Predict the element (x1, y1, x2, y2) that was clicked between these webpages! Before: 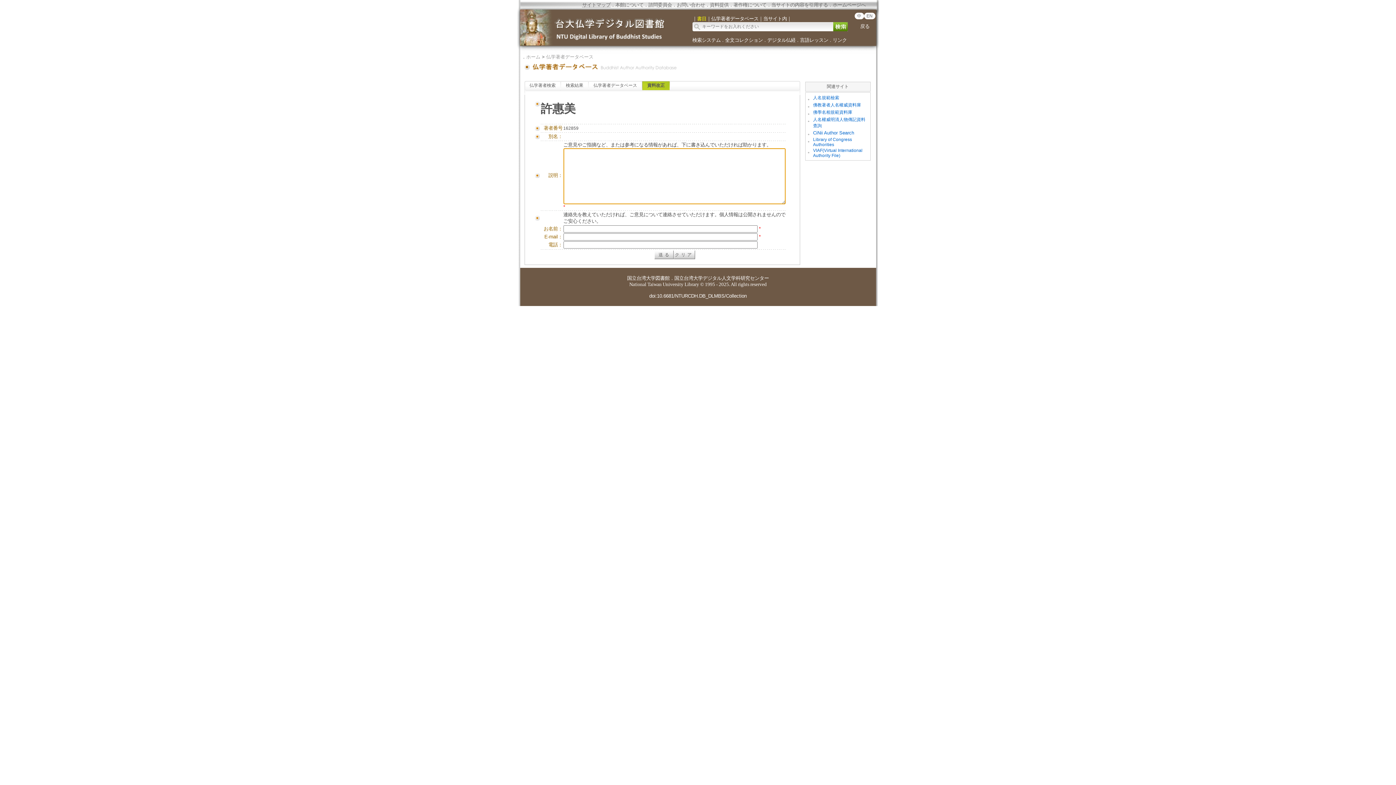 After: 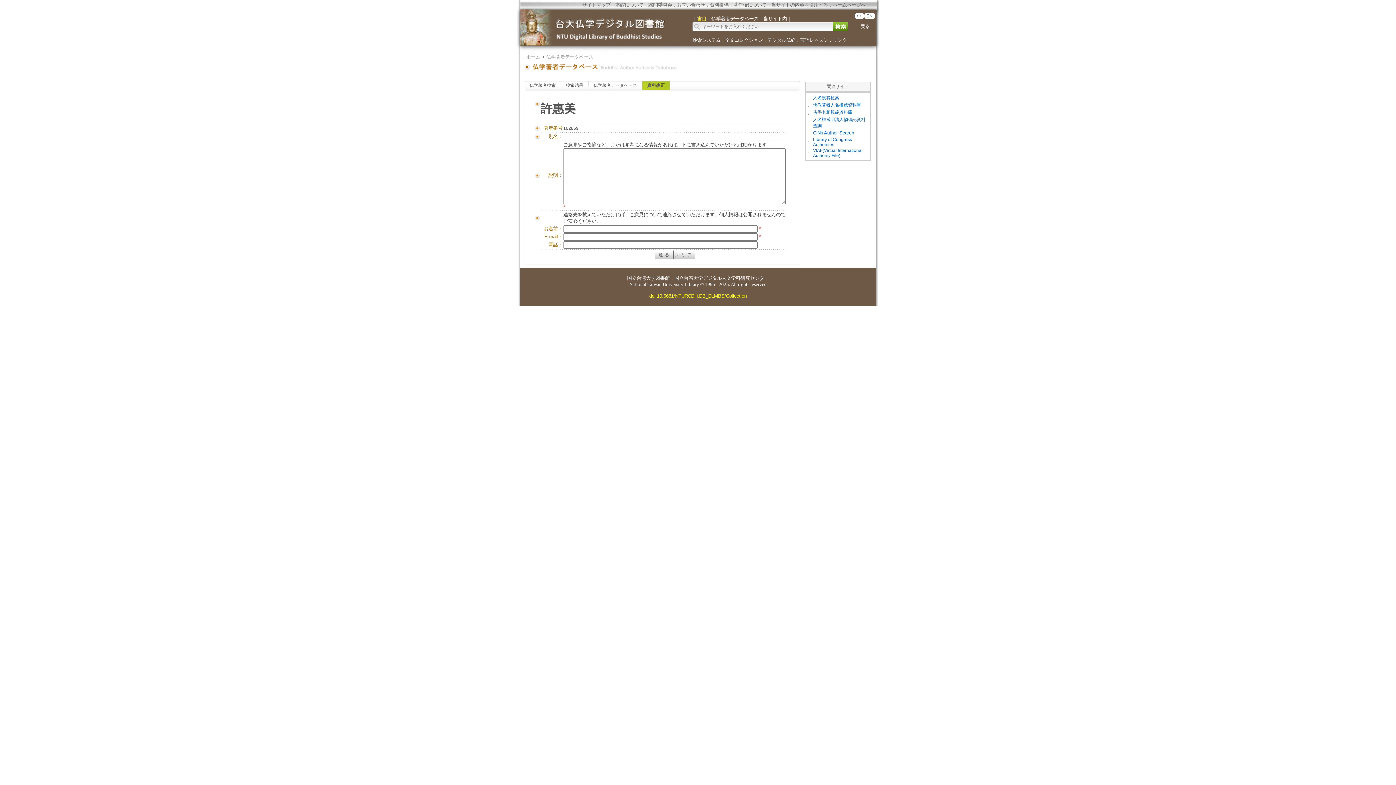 Action: label: doi:10.6681/NTURCDH.DB_DLMBS/Collection bbox: (649, 293, 746, 298)